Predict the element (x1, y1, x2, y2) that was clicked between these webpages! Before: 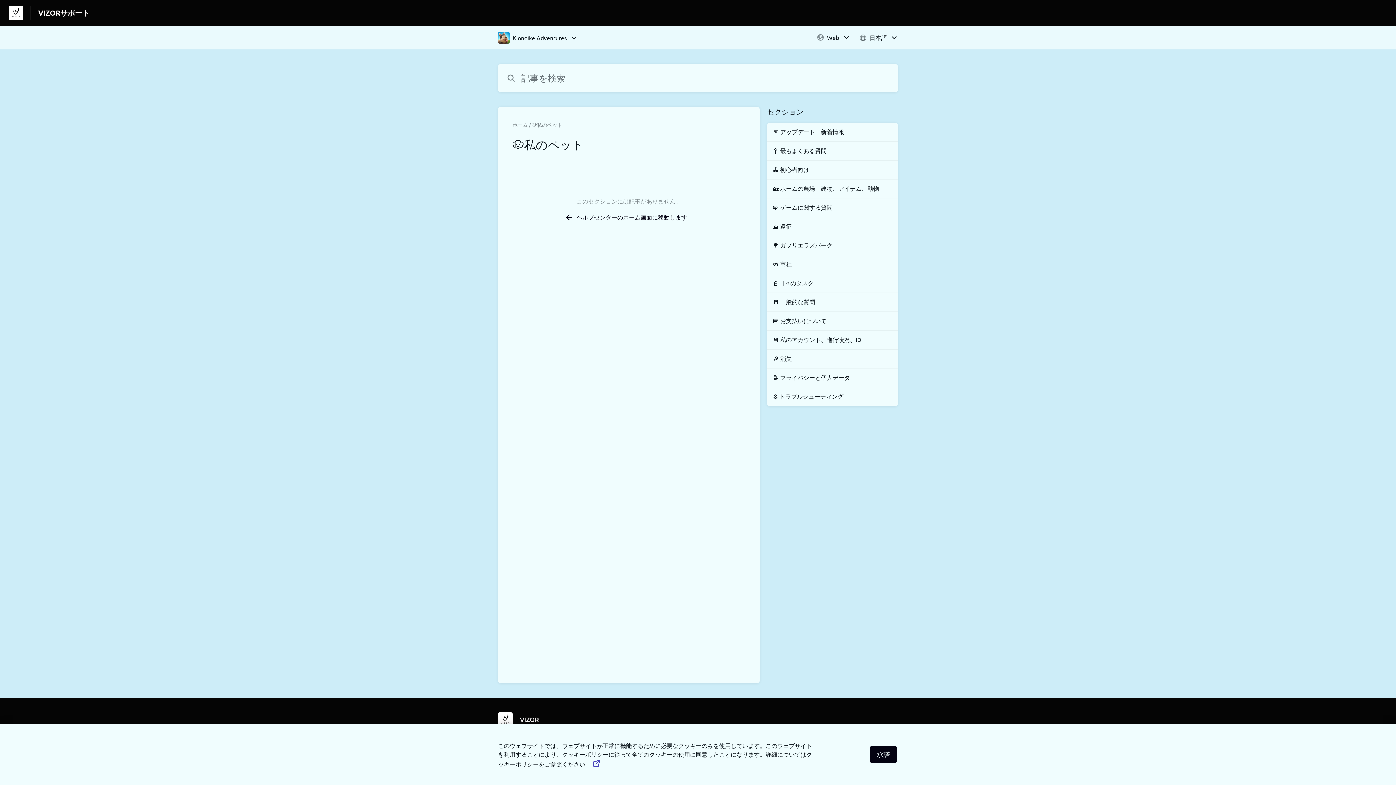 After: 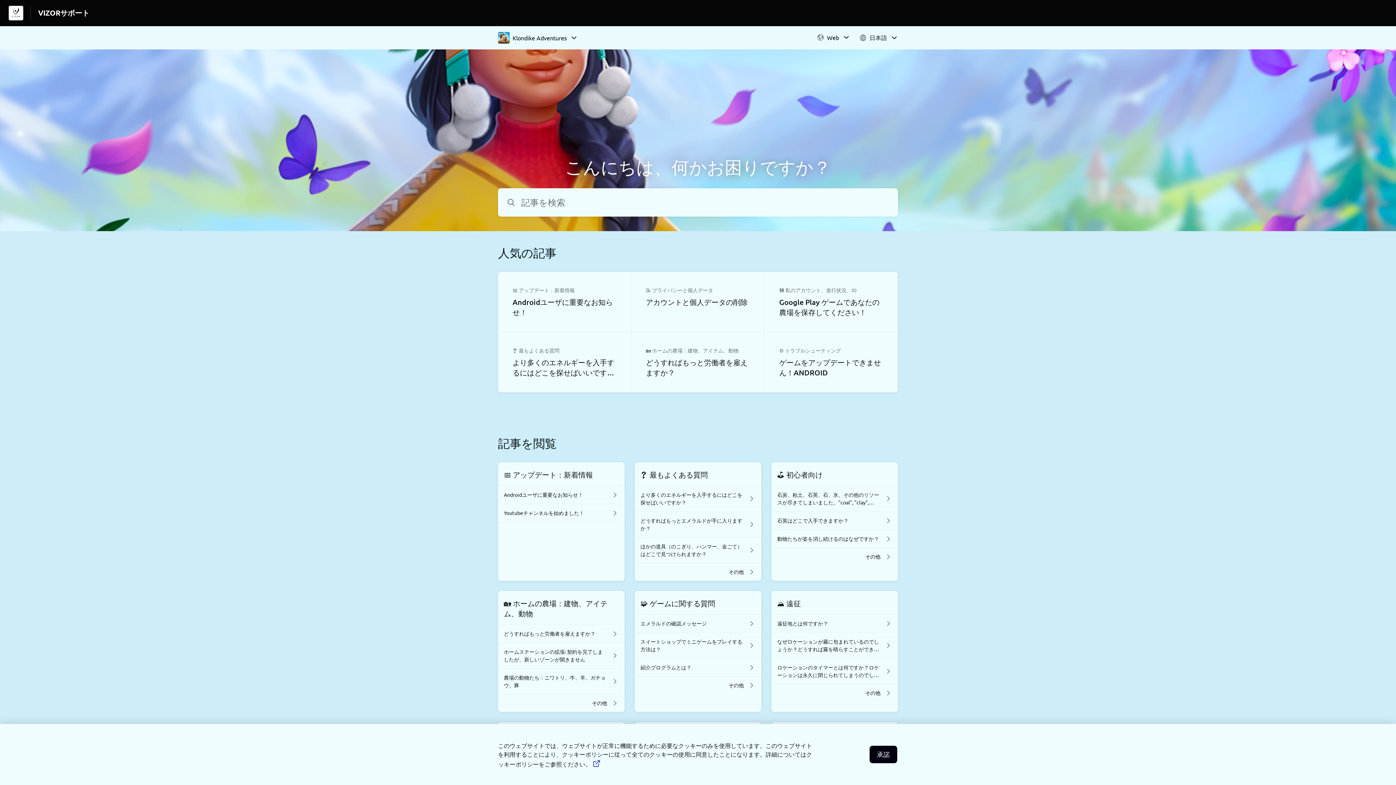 Action: bbox: (512, 121, 528, 128) label: ホーム